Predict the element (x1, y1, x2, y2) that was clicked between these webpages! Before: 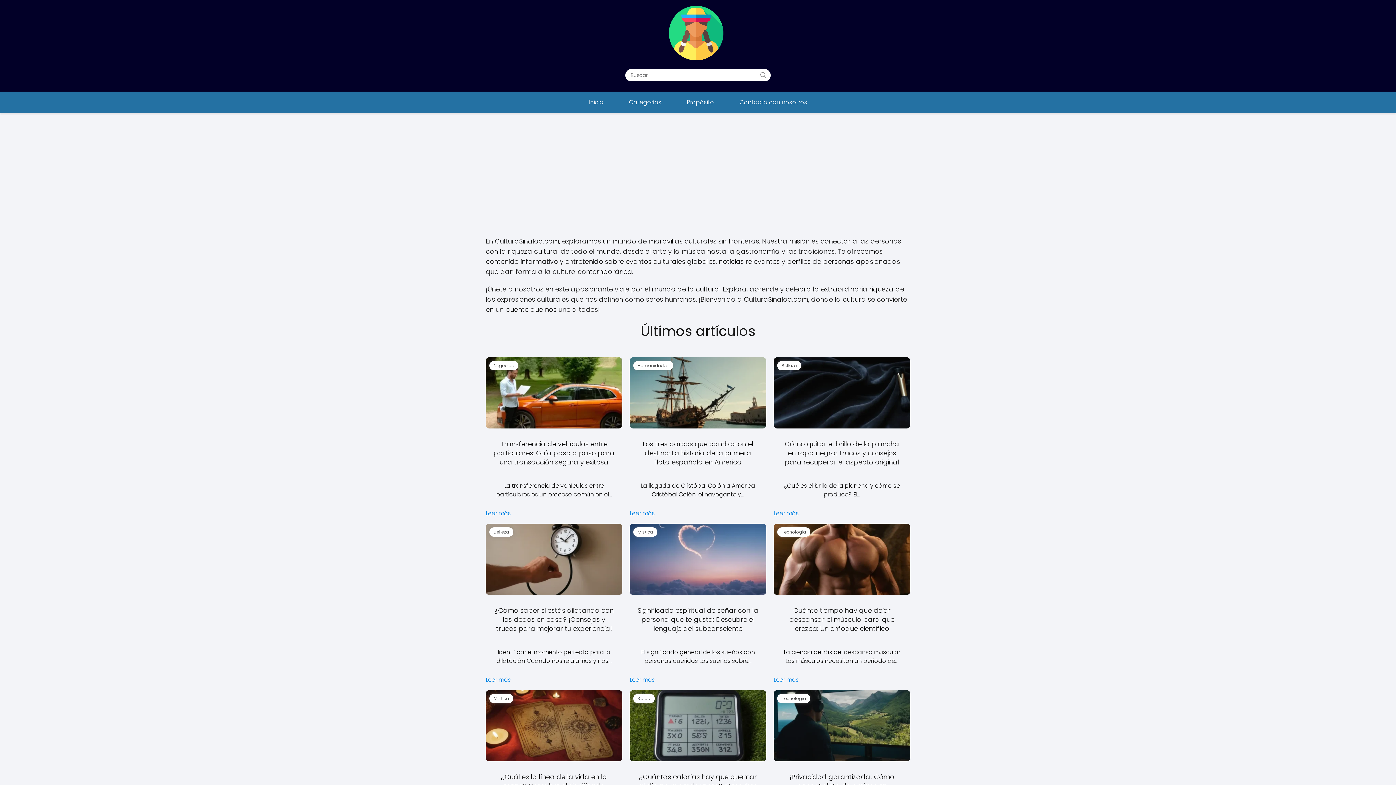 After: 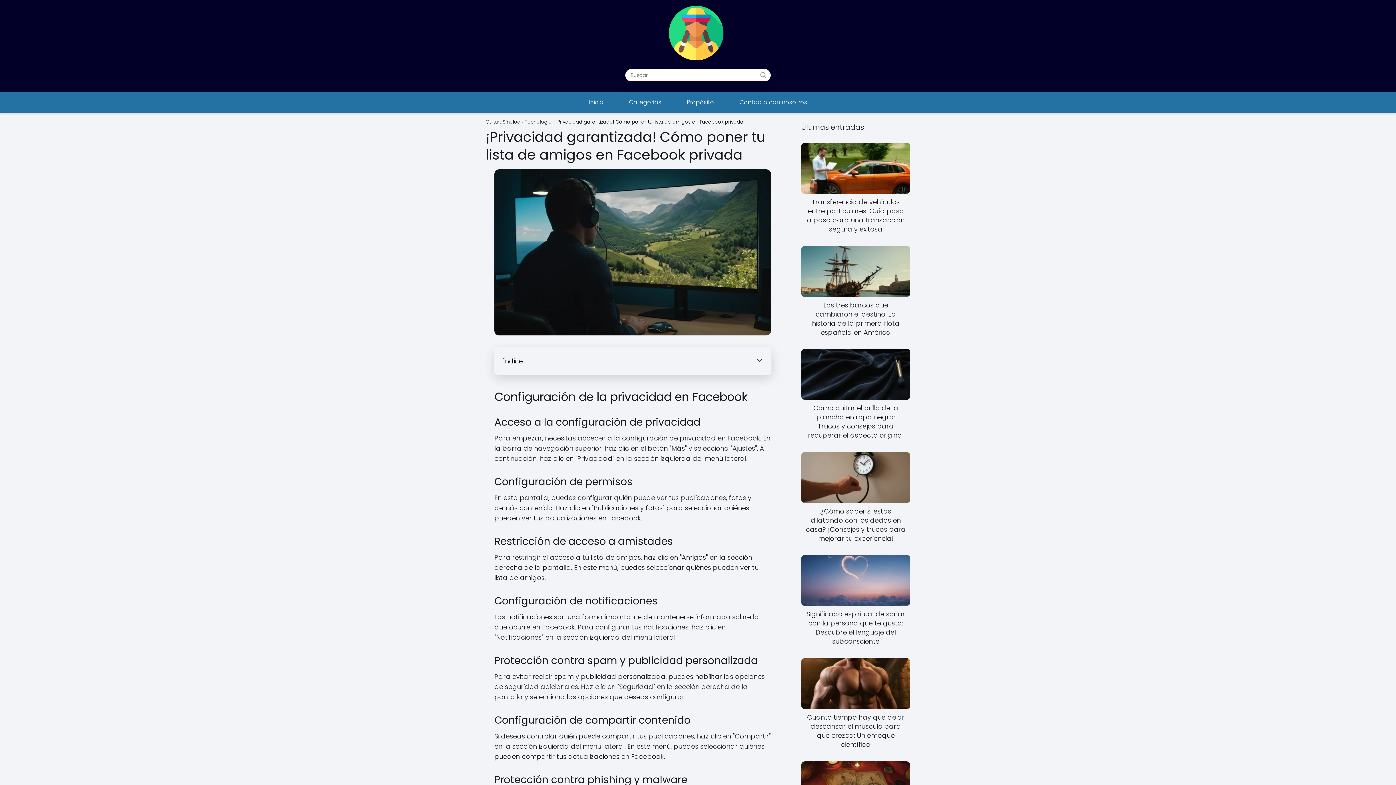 Action: label: Tecnología

¡Privacidad garantizada! Cómo poner tu lista de amigos en Facebook privada

Configuración de la privacidad en Facebook Acceso a la configuración de privacidad…

Leer más bbox: (773, 690, 910, 859)